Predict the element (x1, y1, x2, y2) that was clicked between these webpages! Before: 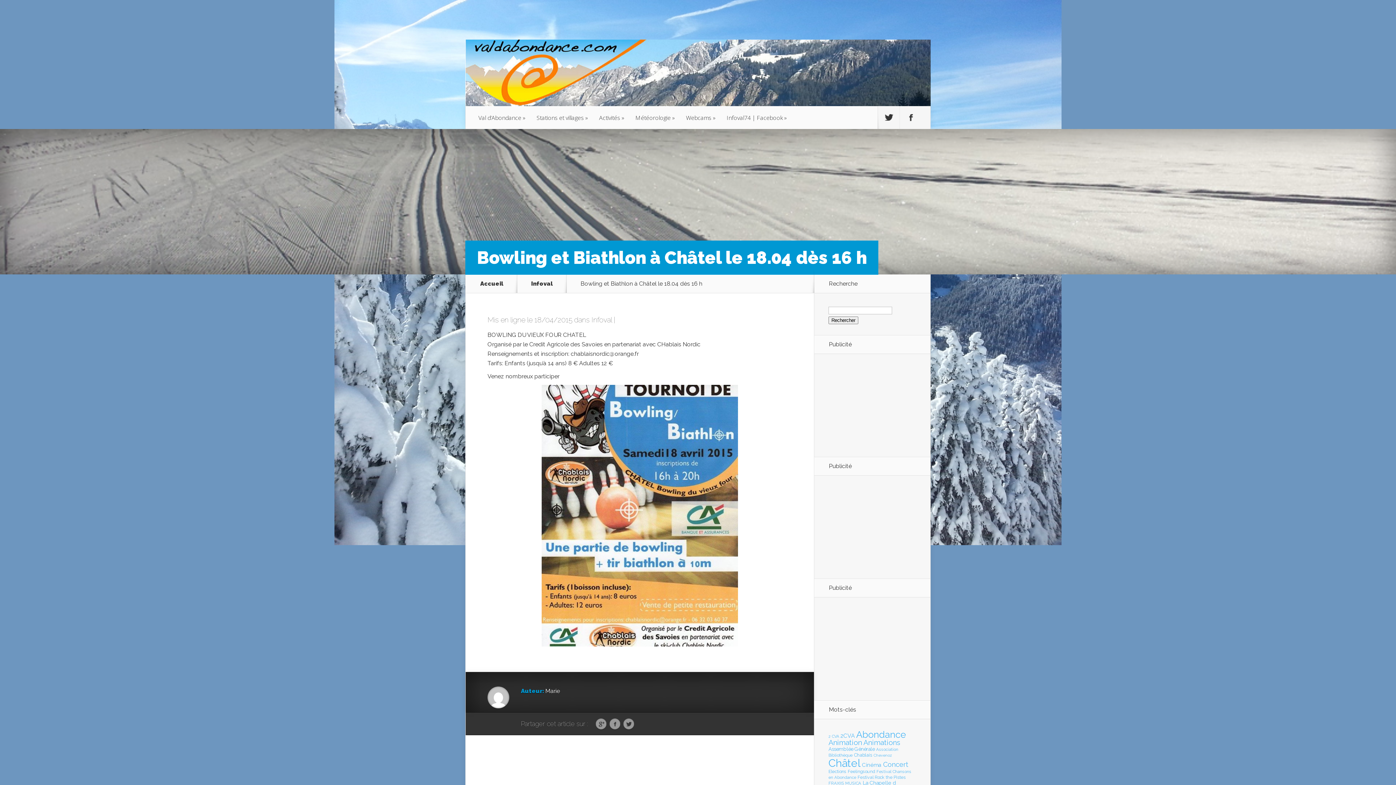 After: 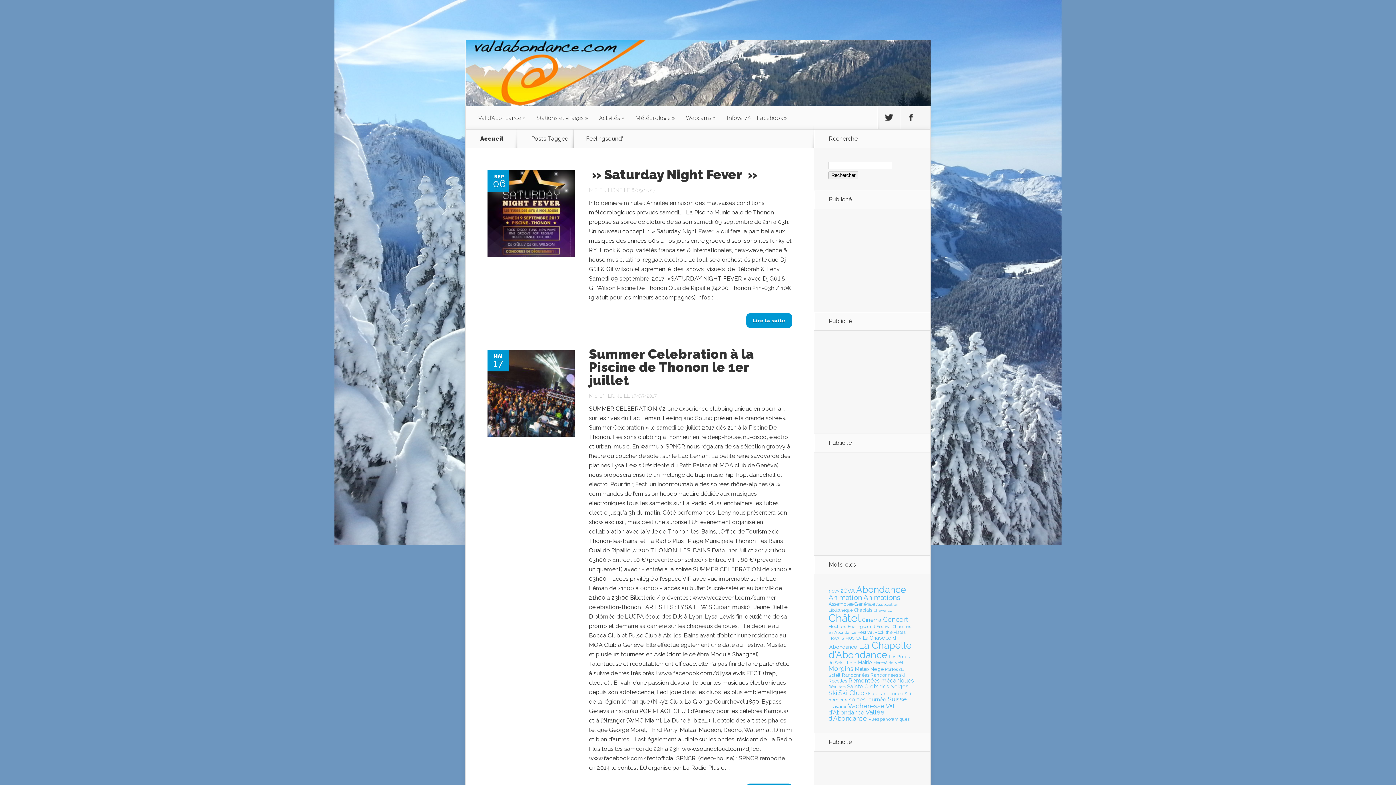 Action: label: Feelingsound (17 éléments) bbox: (848, 769, 875, 774)